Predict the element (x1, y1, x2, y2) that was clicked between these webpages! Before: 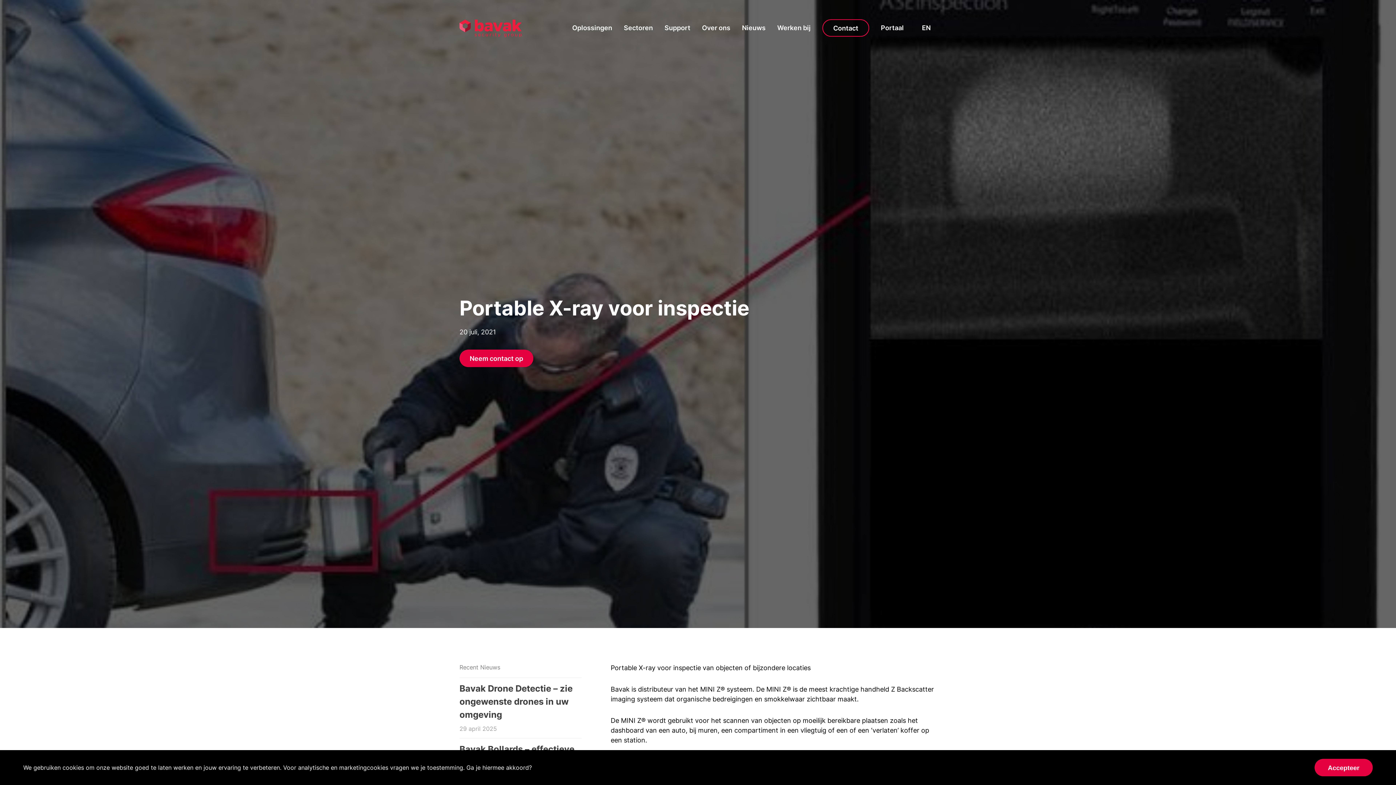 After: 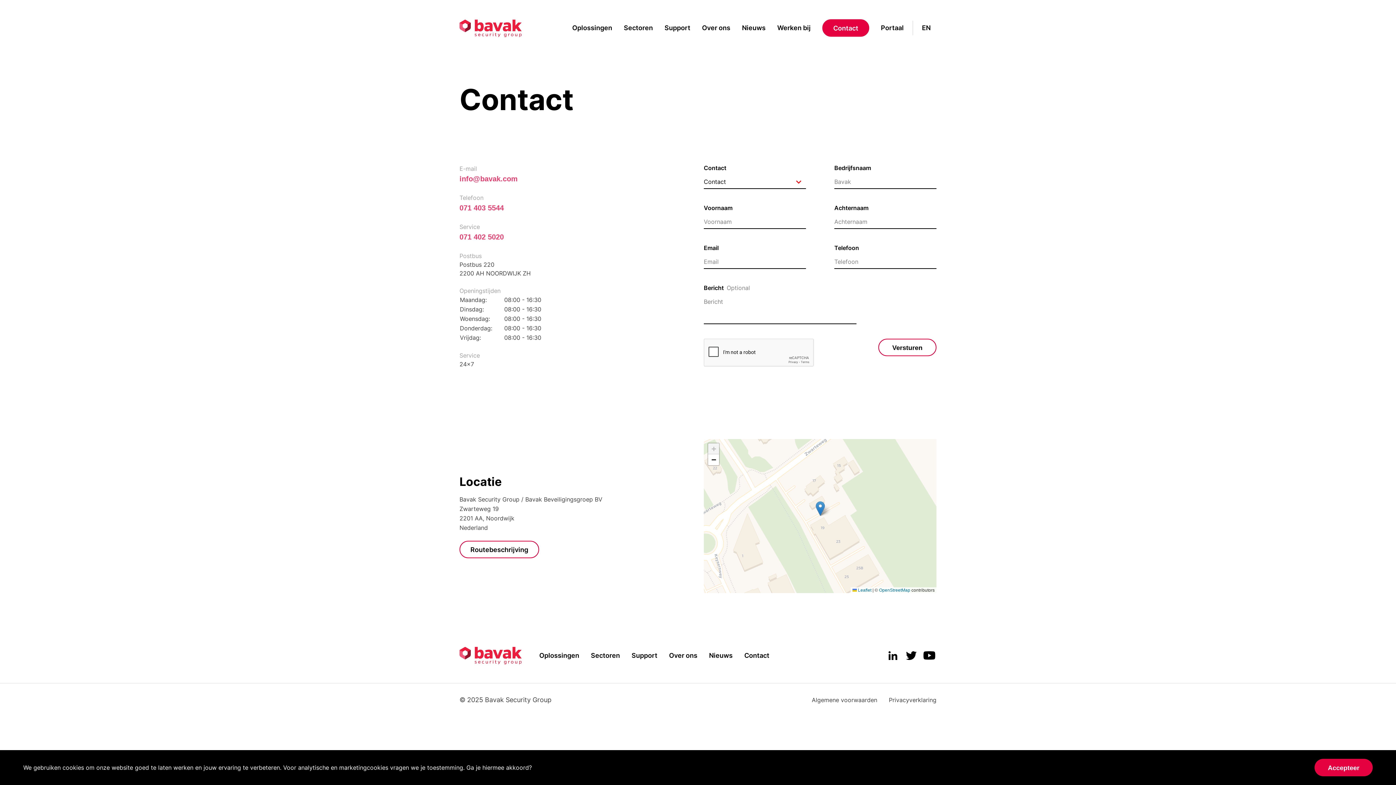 Action: label: Contact bbox: (822, 19, 869, 36)